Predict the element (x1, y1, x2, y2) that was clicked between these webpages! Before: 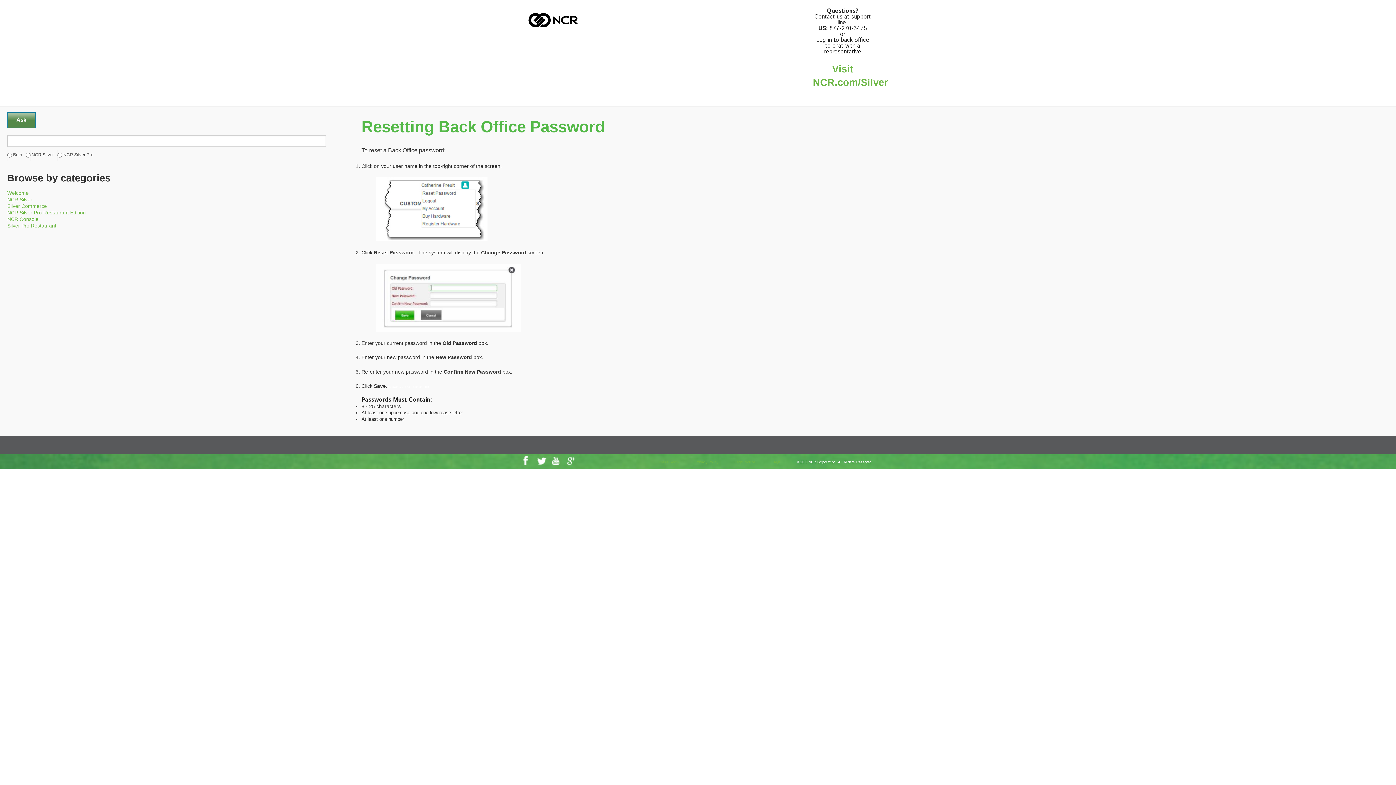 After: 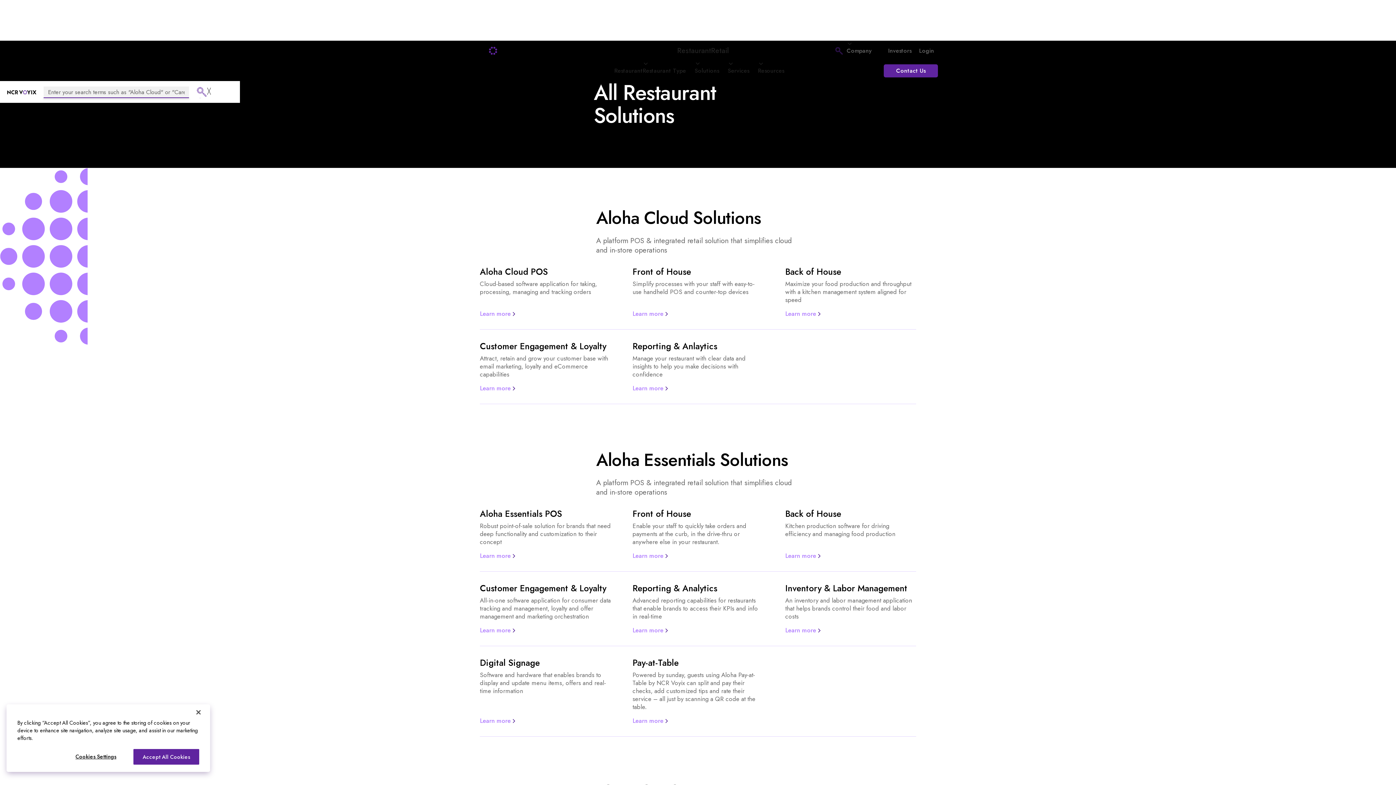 Action: bbox: (734, 460, 755, 465) label: Legal Notice